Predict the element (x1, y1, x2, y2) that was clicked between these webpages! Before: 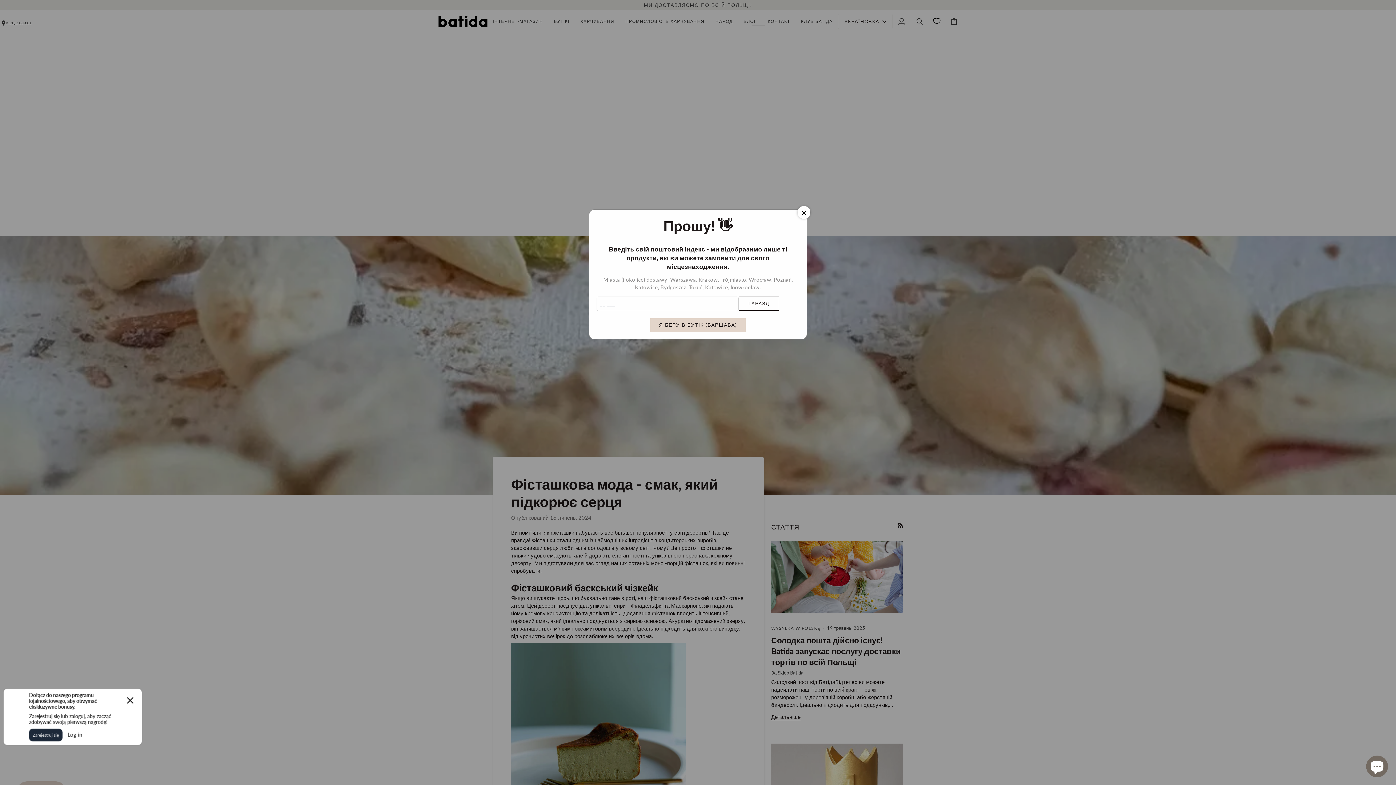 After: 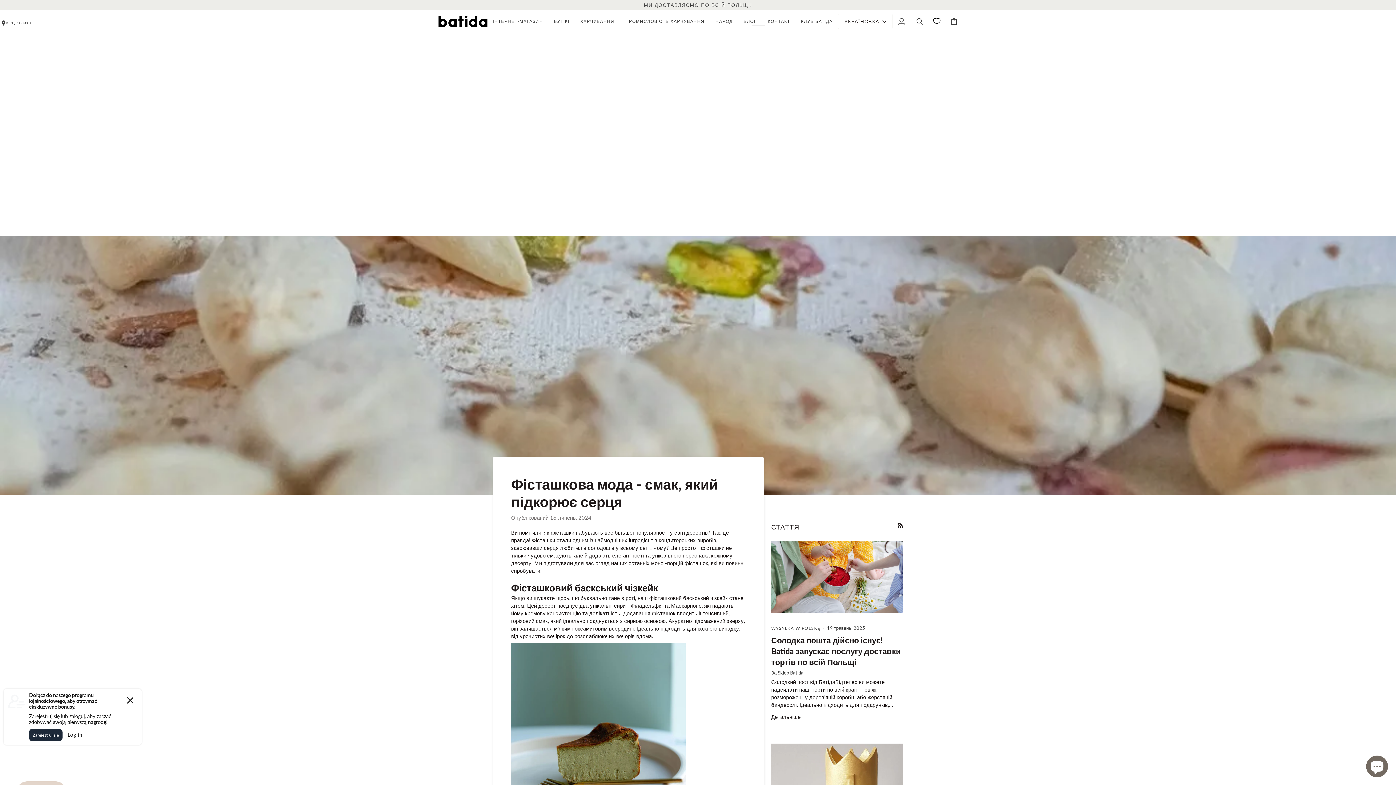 Action: label: Я БЕРУ В БУТІК (ВАРШАВА) bbox: (650, 318, 745, 331)